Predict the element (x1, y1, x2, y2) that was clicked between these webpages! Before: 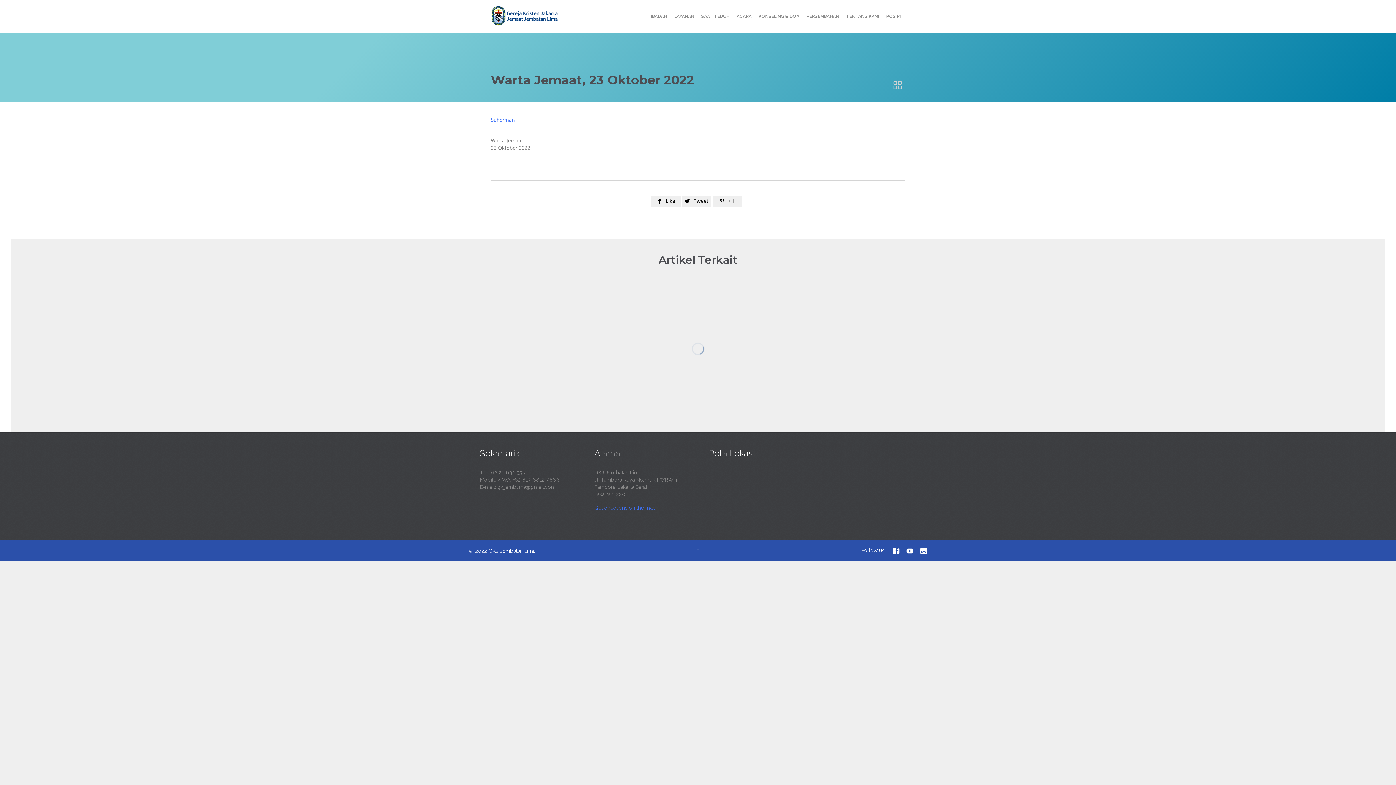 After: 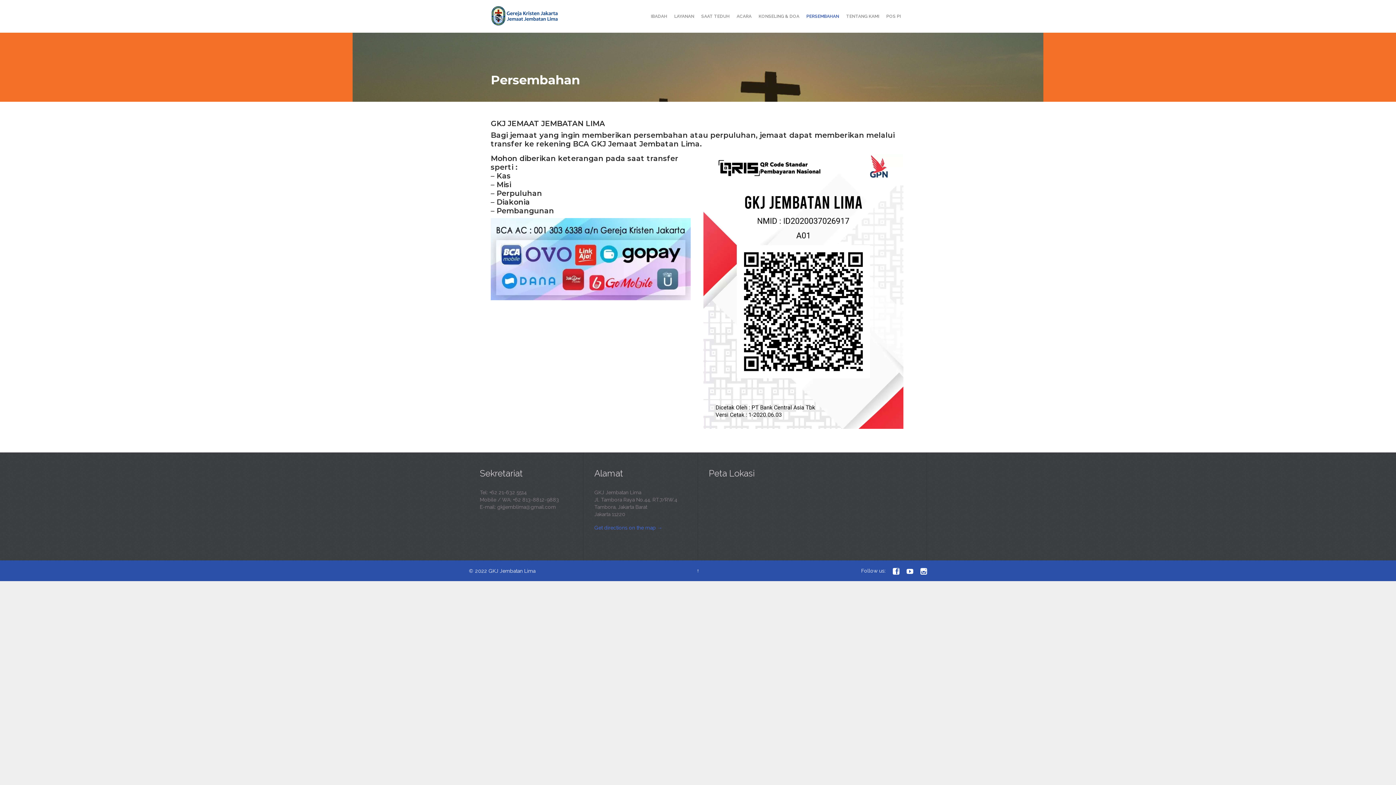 Action: bbox: (803, 12, 841, 21) label: PERSEMBAHAN